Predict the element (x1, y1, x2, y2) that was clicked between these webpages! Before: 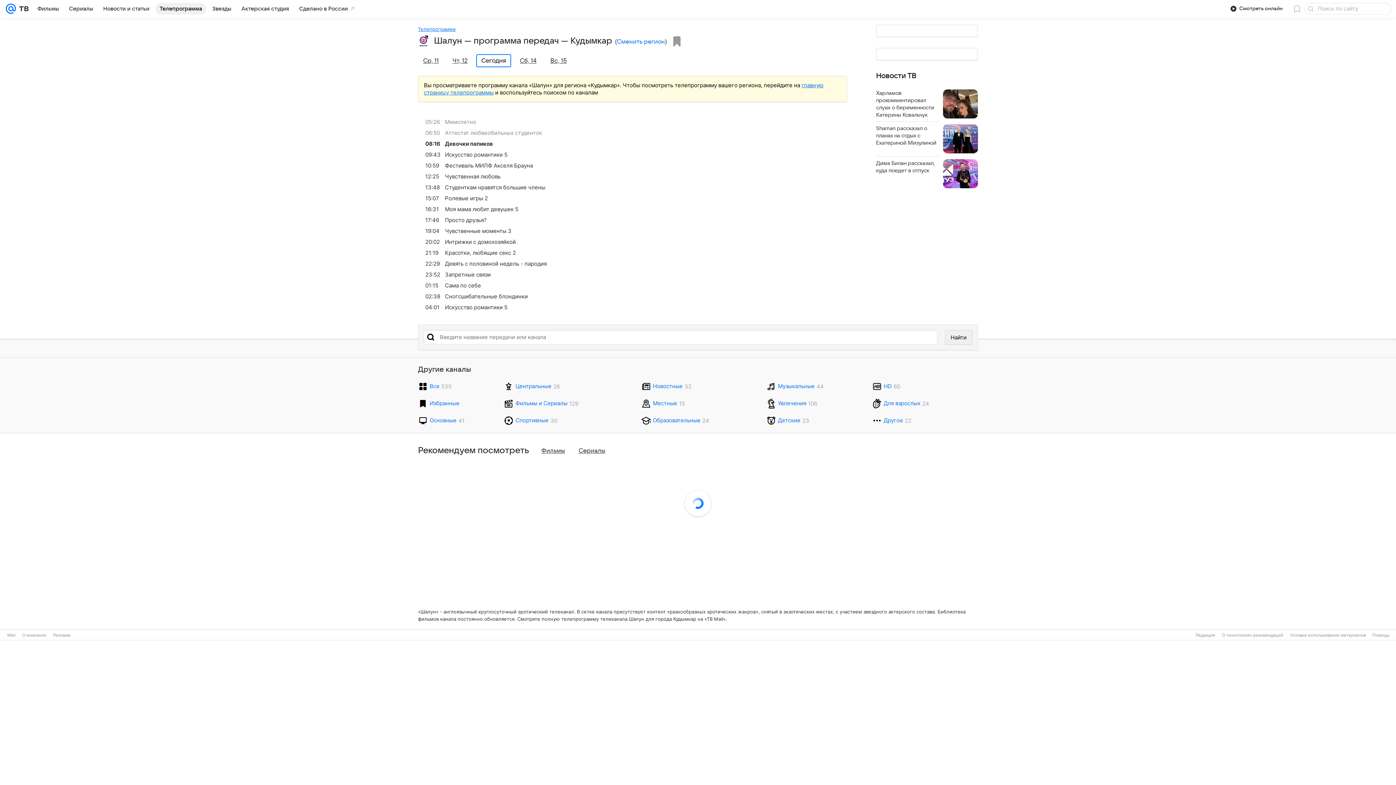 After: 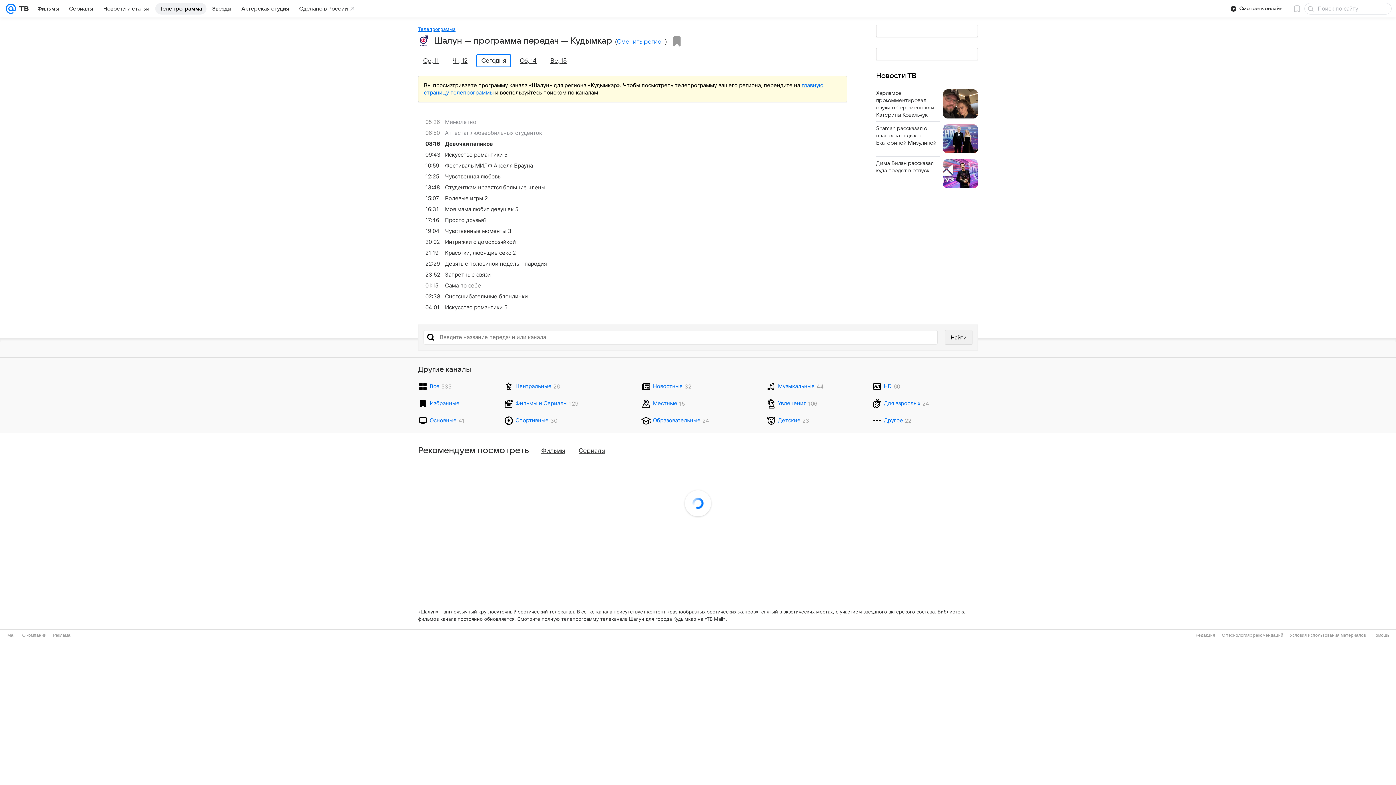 Action: bbox: (425, 258, 854, 269) label: 22:29
Девять с половиной недель - пародия